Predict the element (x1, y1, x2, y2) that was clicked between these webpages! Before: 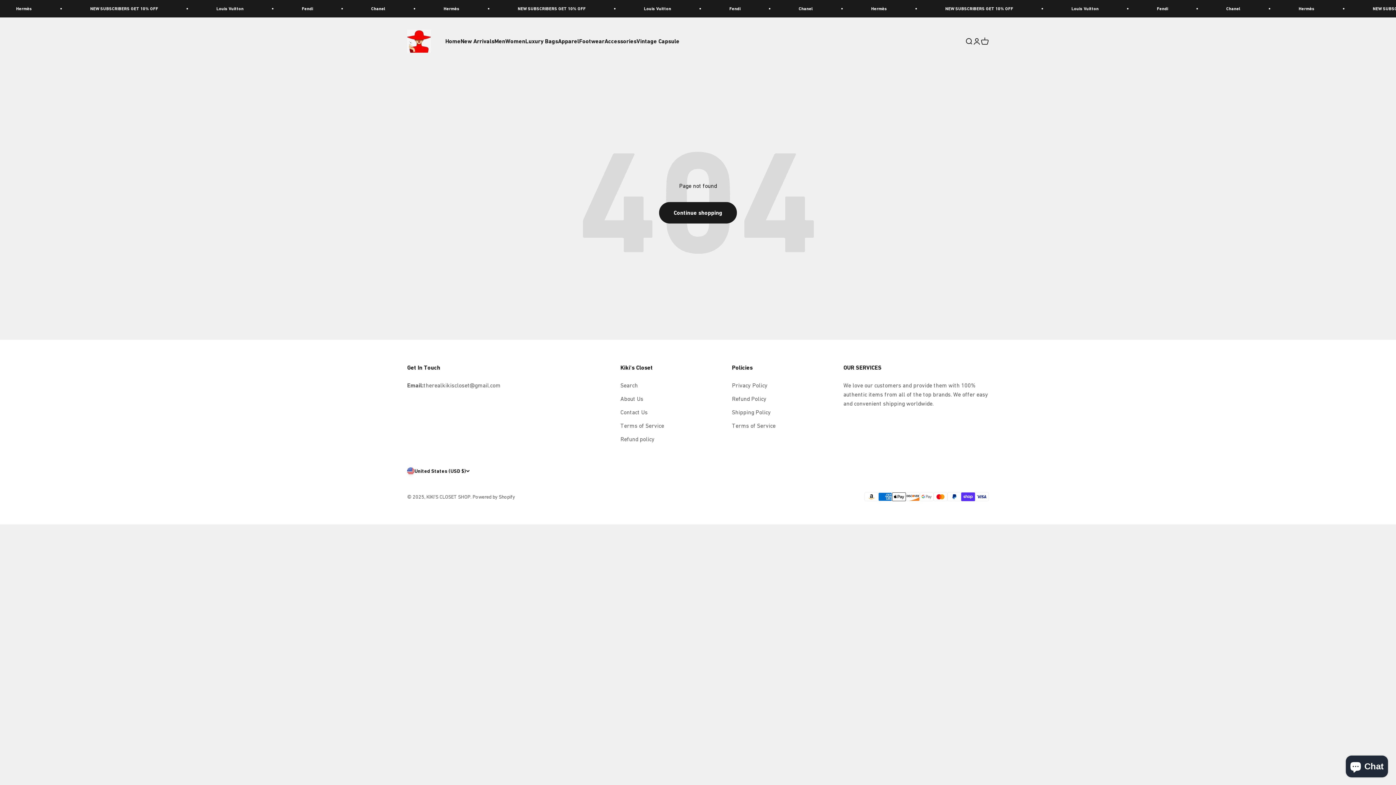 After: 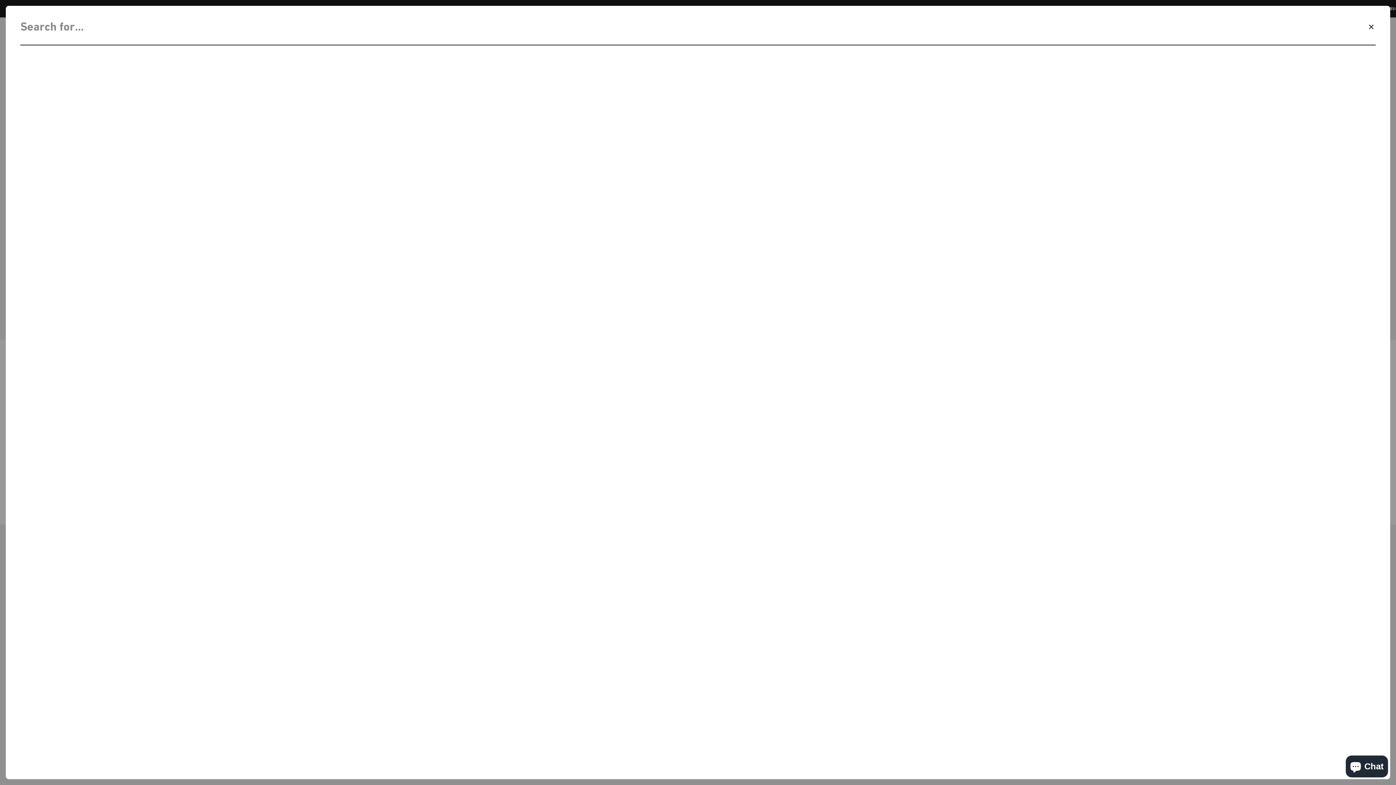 Action: bbox: (965, 37, 973, 45) label: Open search